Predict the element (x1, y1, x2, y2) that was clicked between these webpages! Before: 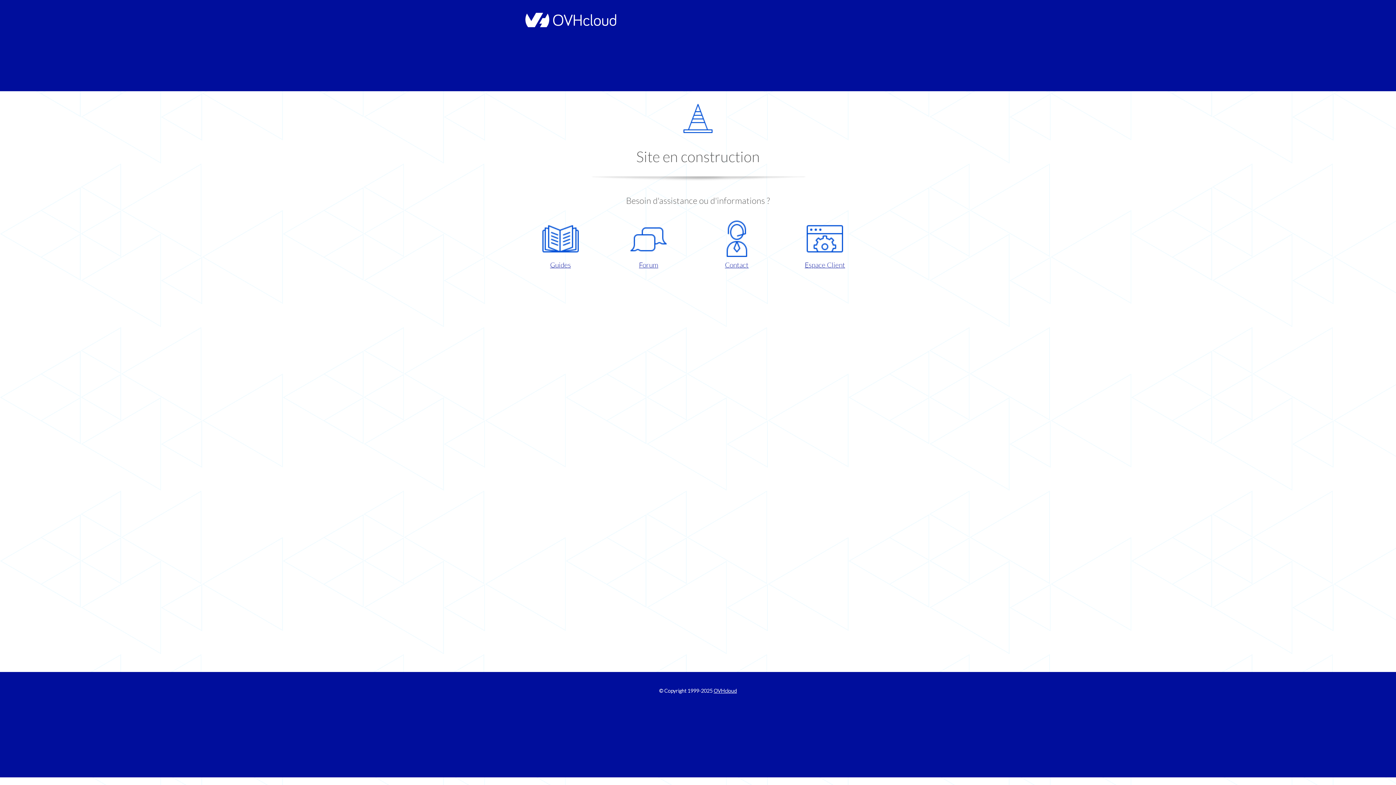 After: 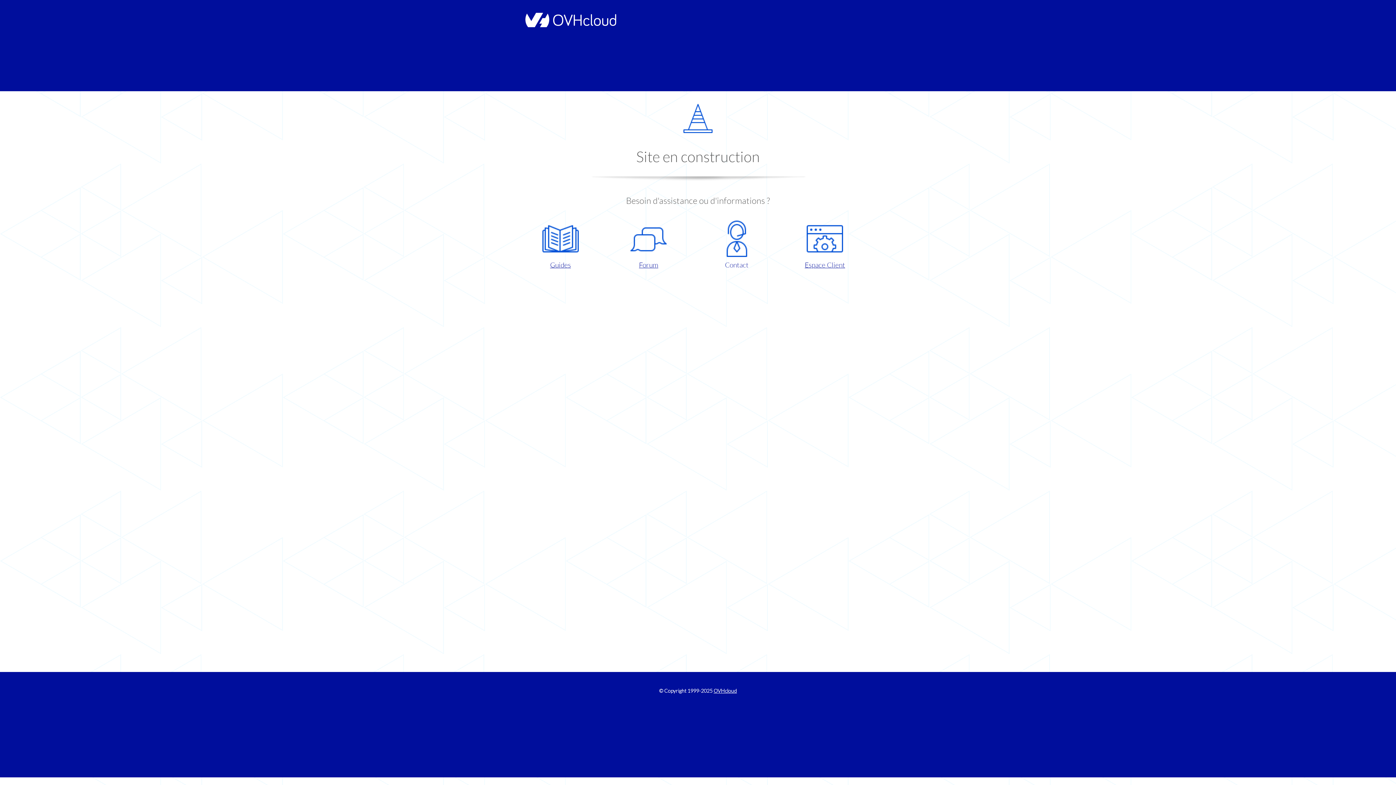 Action: bbox: (698, 220, 775, 270) label: Contact